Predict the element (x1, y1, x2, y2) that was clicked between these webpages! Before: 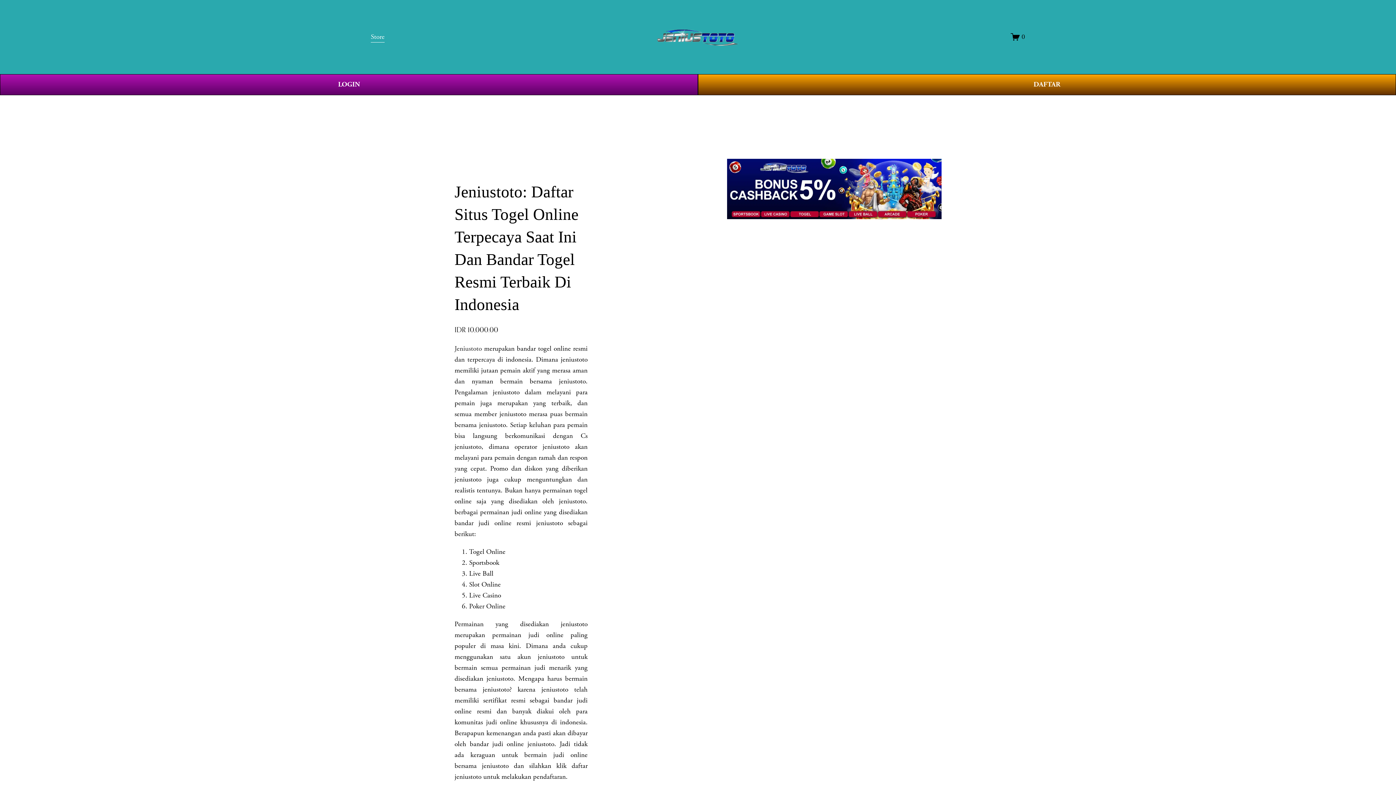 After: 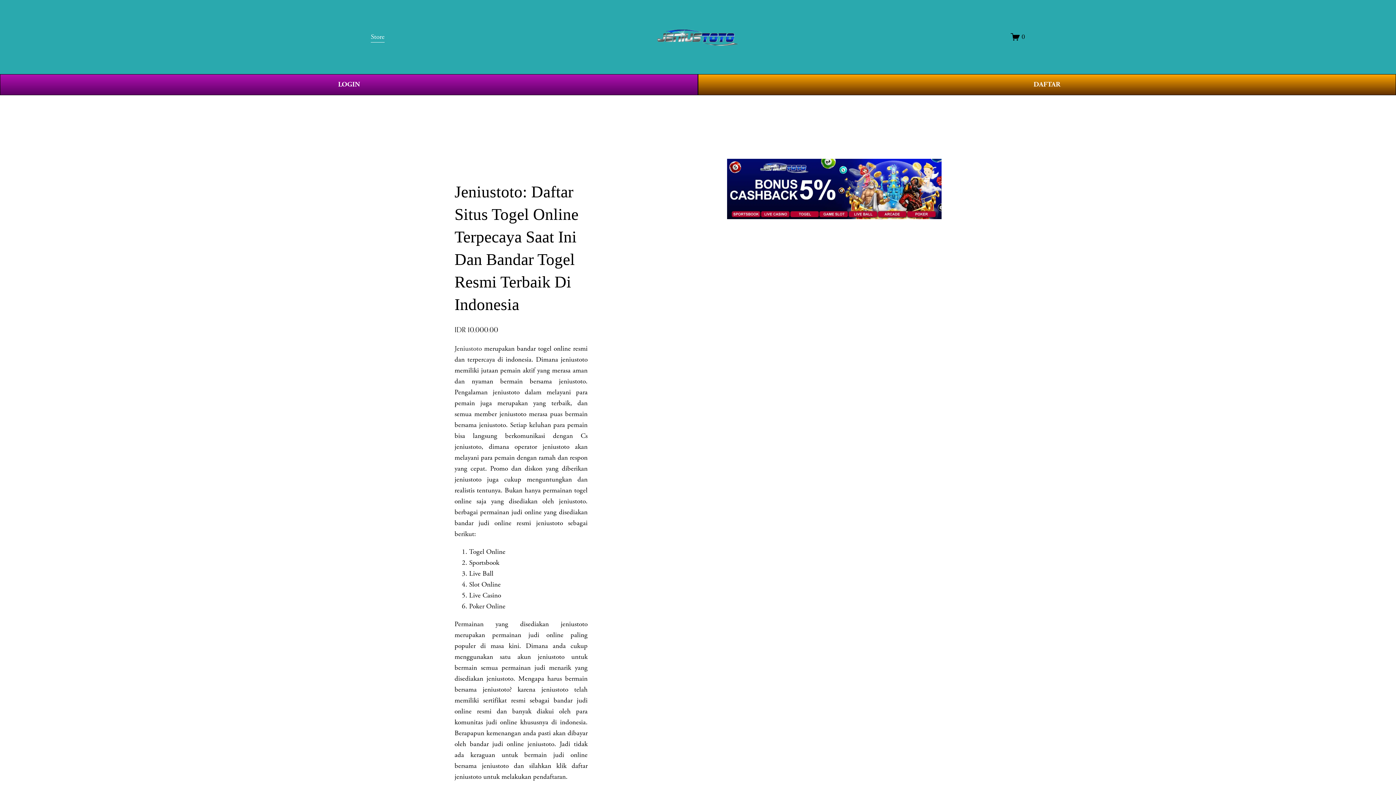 Action: bbox: (1011, 32, 1025, 41) label: 0